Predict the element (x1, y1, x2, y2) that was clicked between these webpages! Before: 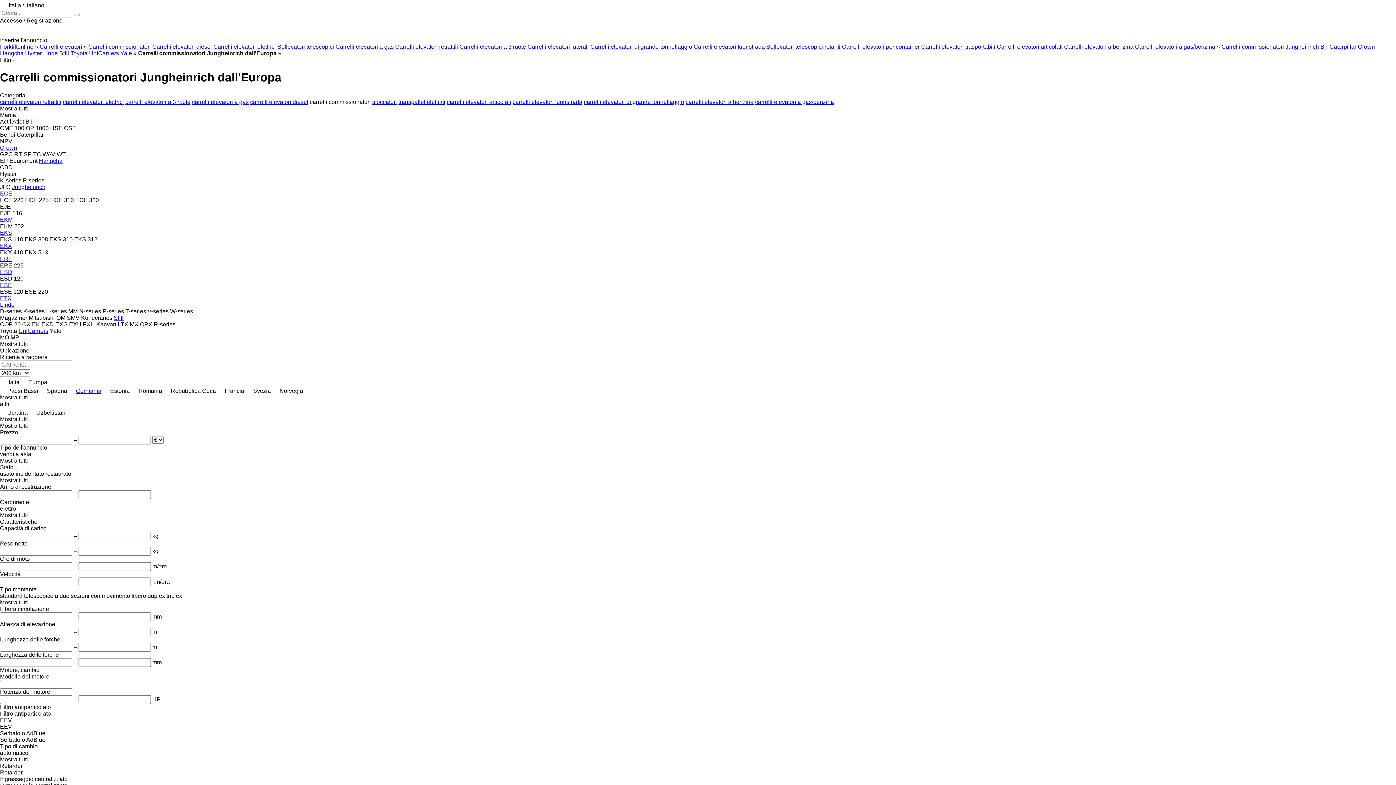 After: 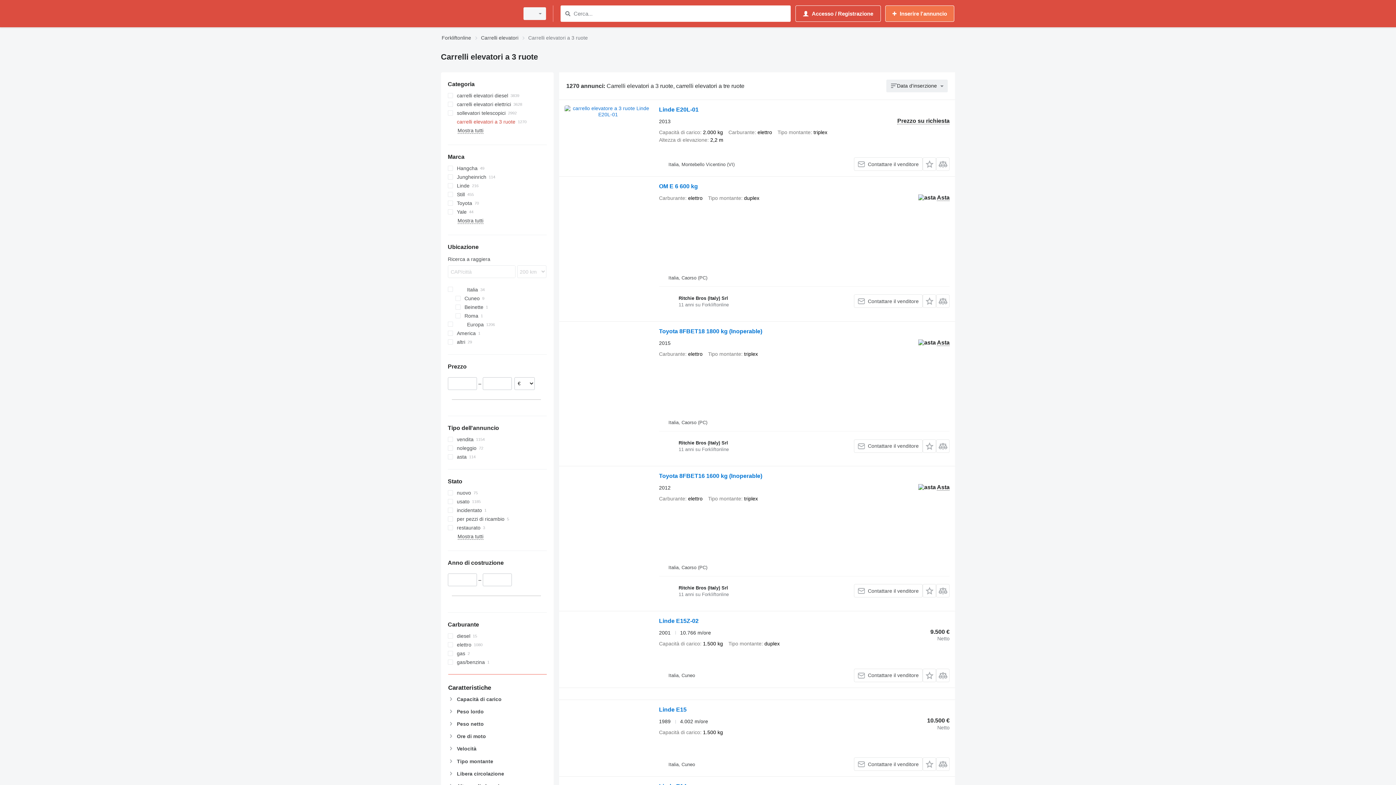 Action: label: Carrelli elevatori a 3 ruote bbox: (459, 43, 526, 49)